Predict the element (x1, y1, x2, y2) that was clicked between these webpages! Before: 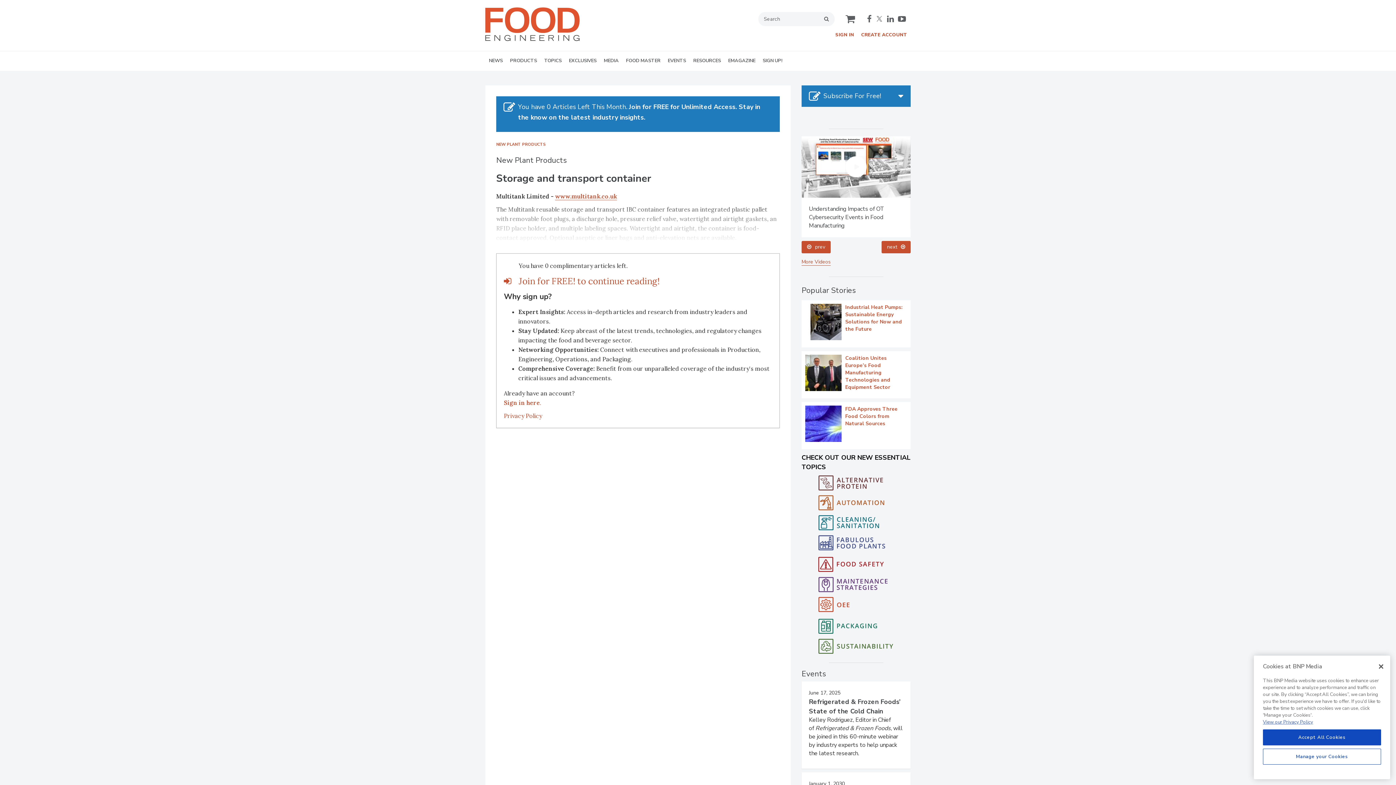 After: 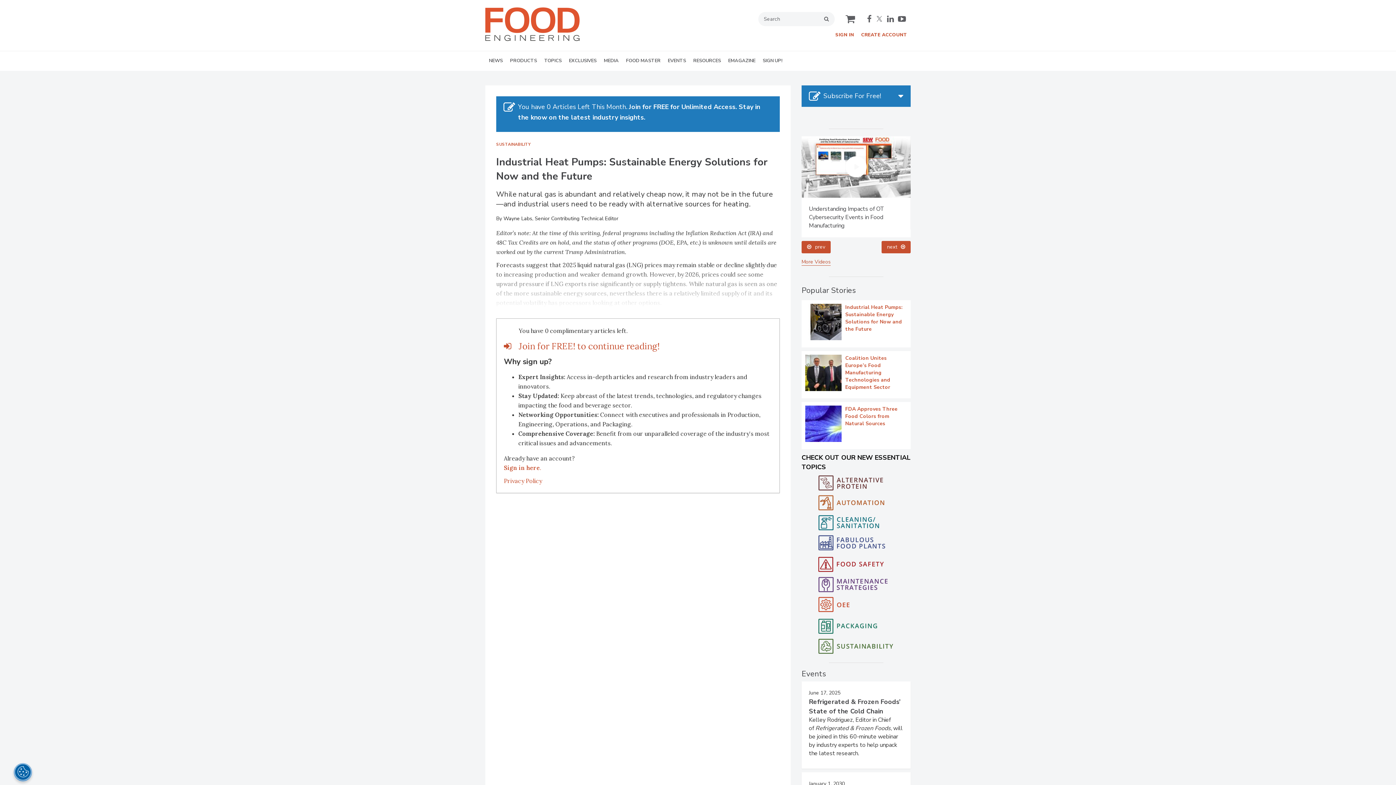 Action: label: Industrial Heat Pumps: Sustainable Energy Solutions for Now and the Future bbox: (805, 667, 907, 704)